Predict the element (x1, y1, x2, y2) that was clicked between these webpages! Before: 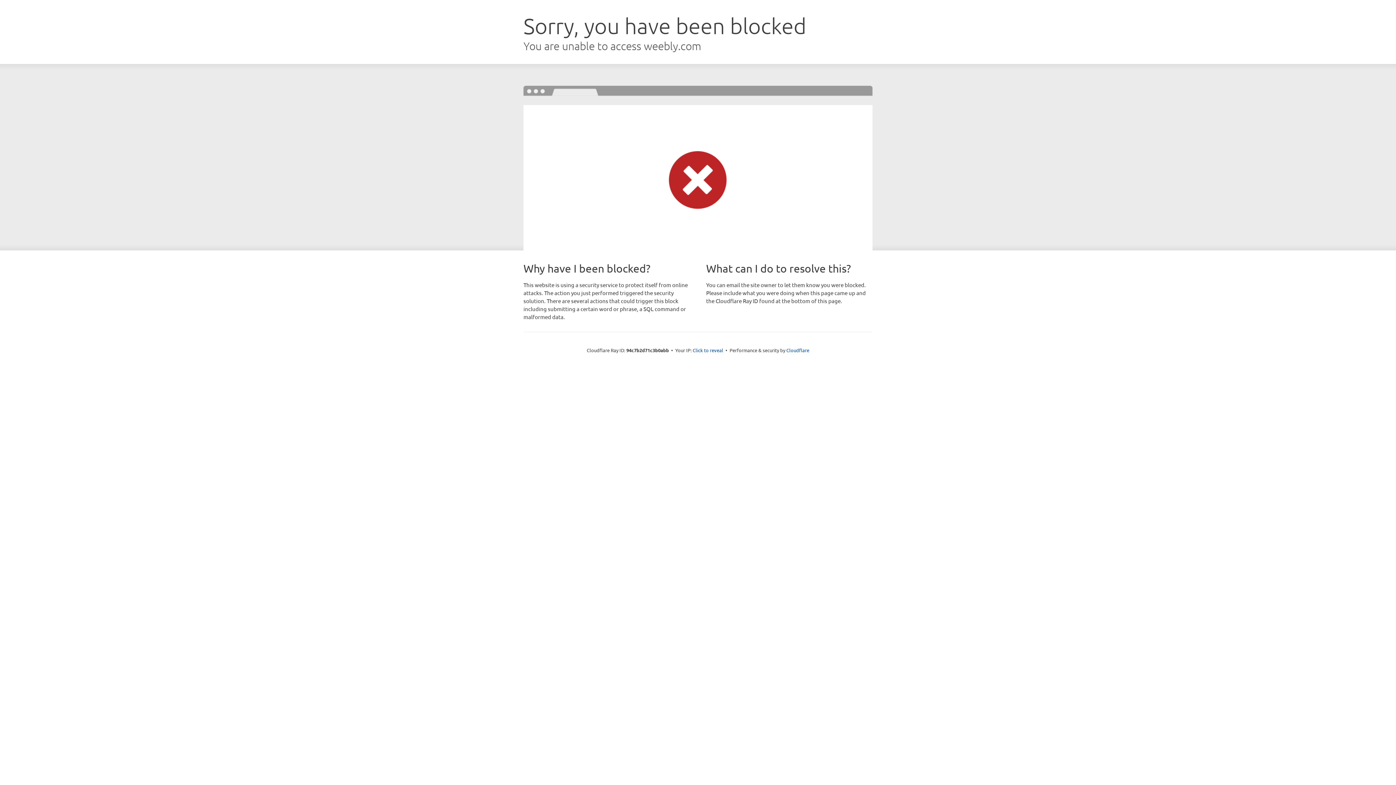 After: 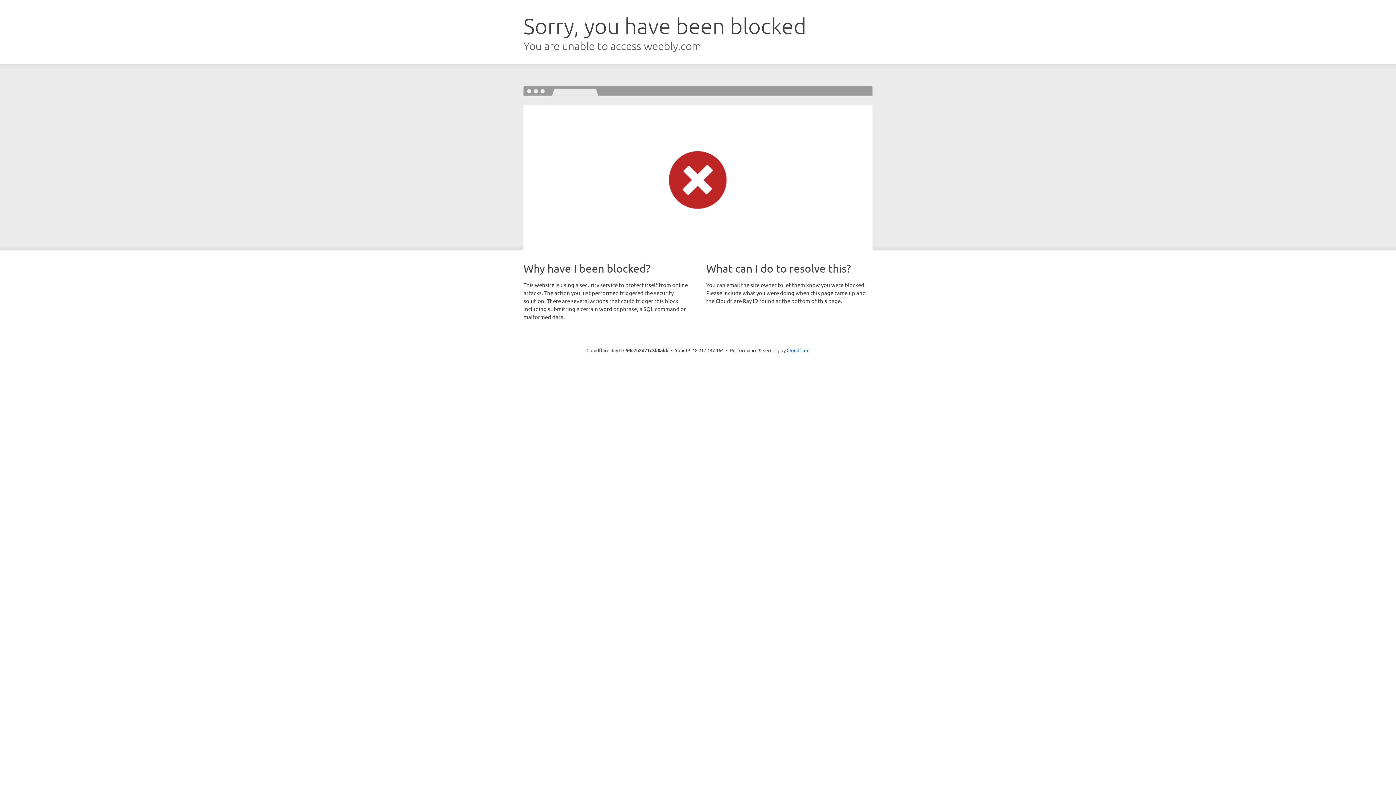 Action: bbox: (692, 346, 723, 353) label: Click to reveal